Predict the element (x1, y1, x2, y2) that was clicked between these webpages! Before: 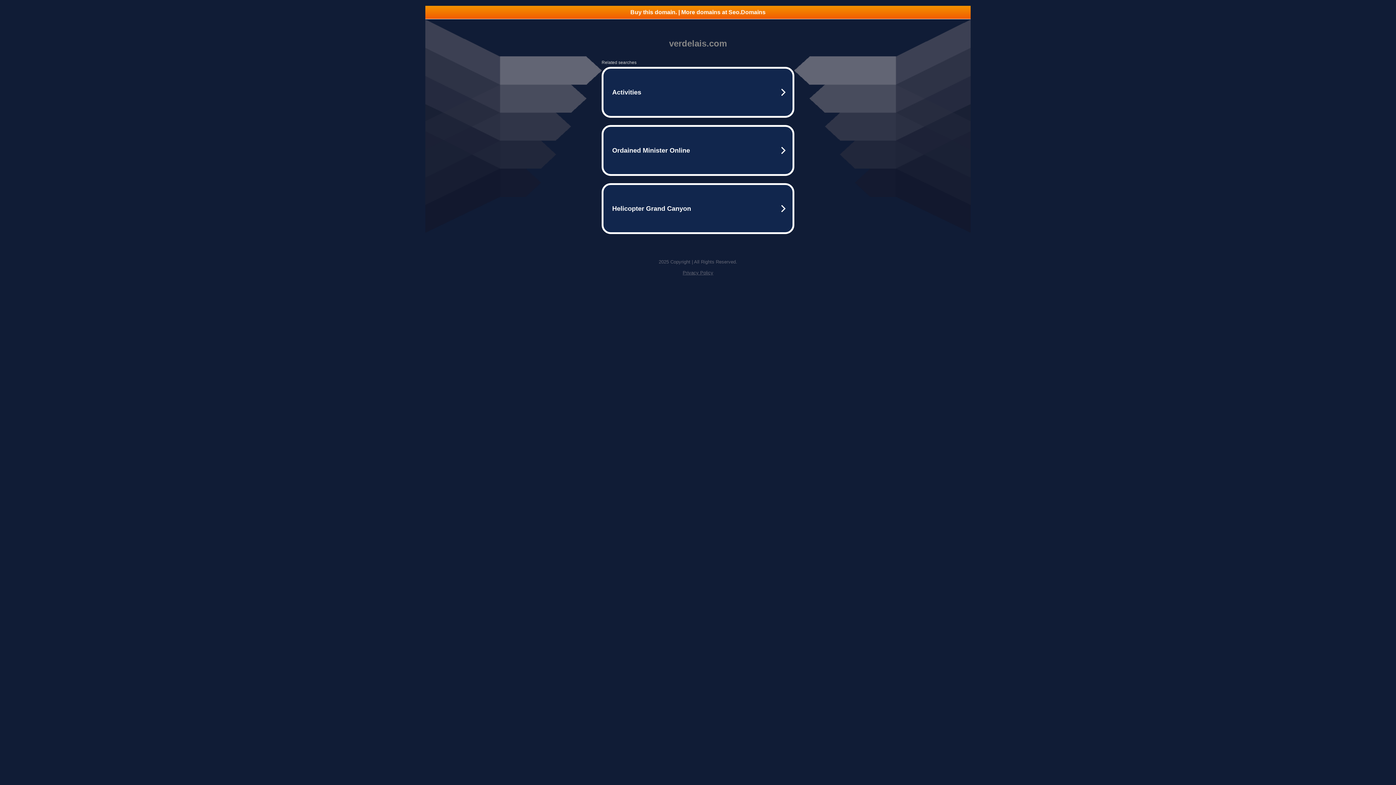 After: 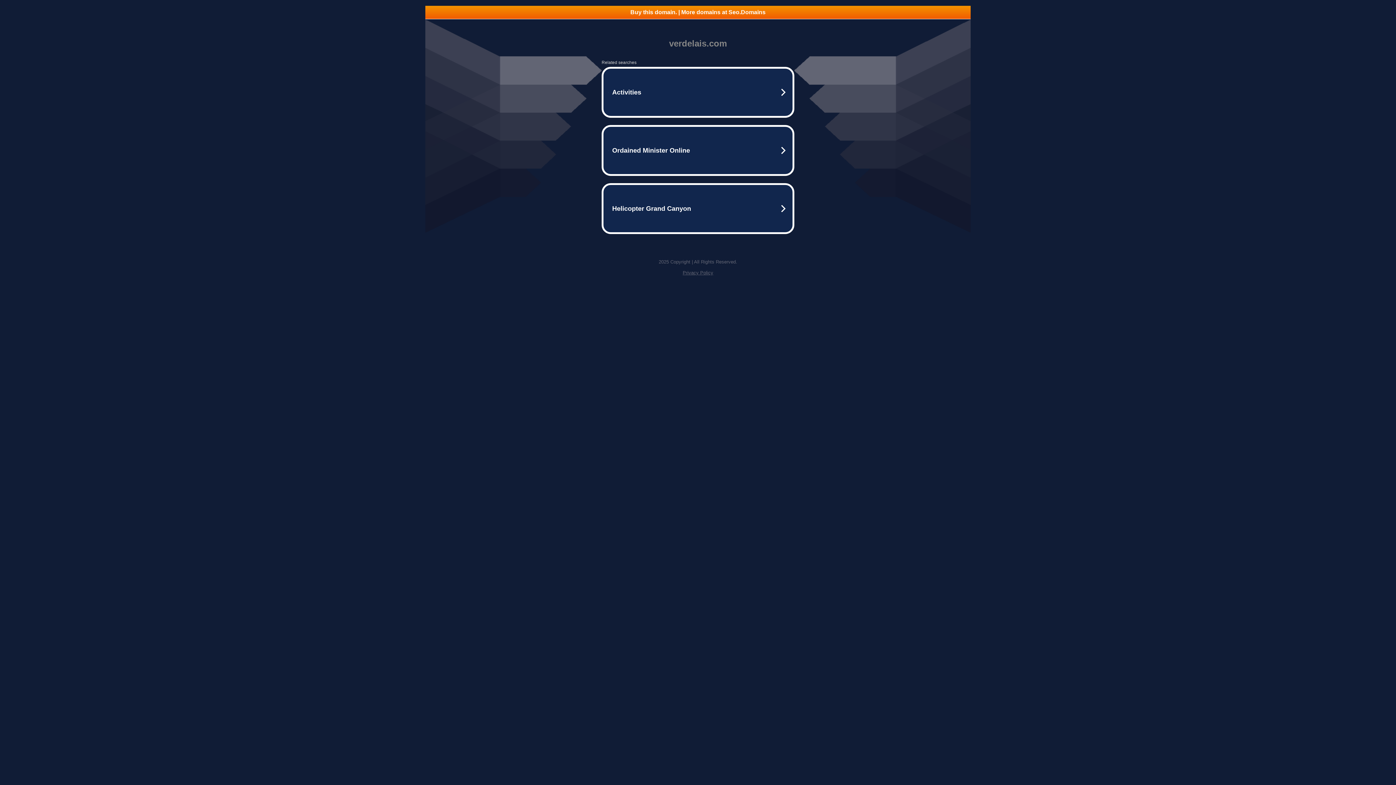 Action: bbox: (682, 270, 713, 275) label: Privacy Policy